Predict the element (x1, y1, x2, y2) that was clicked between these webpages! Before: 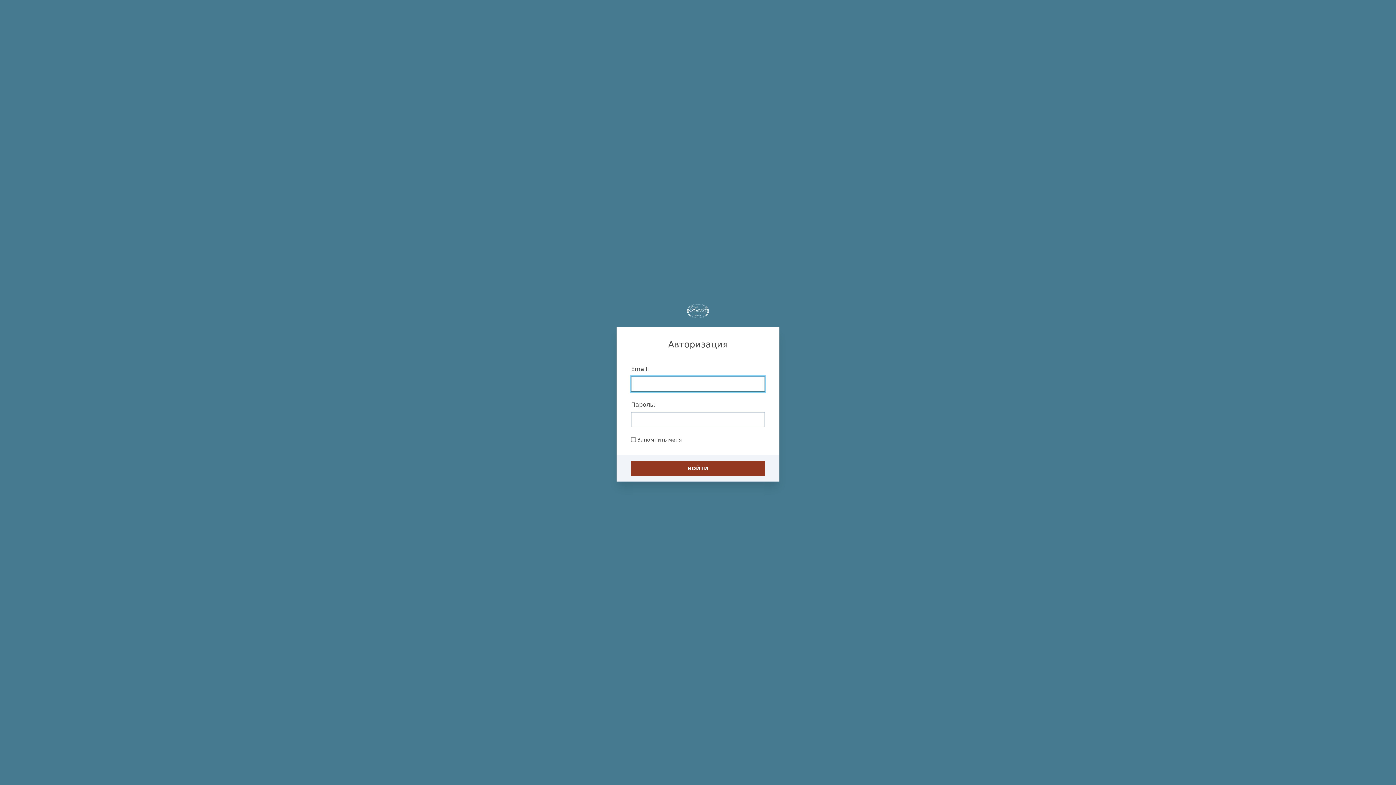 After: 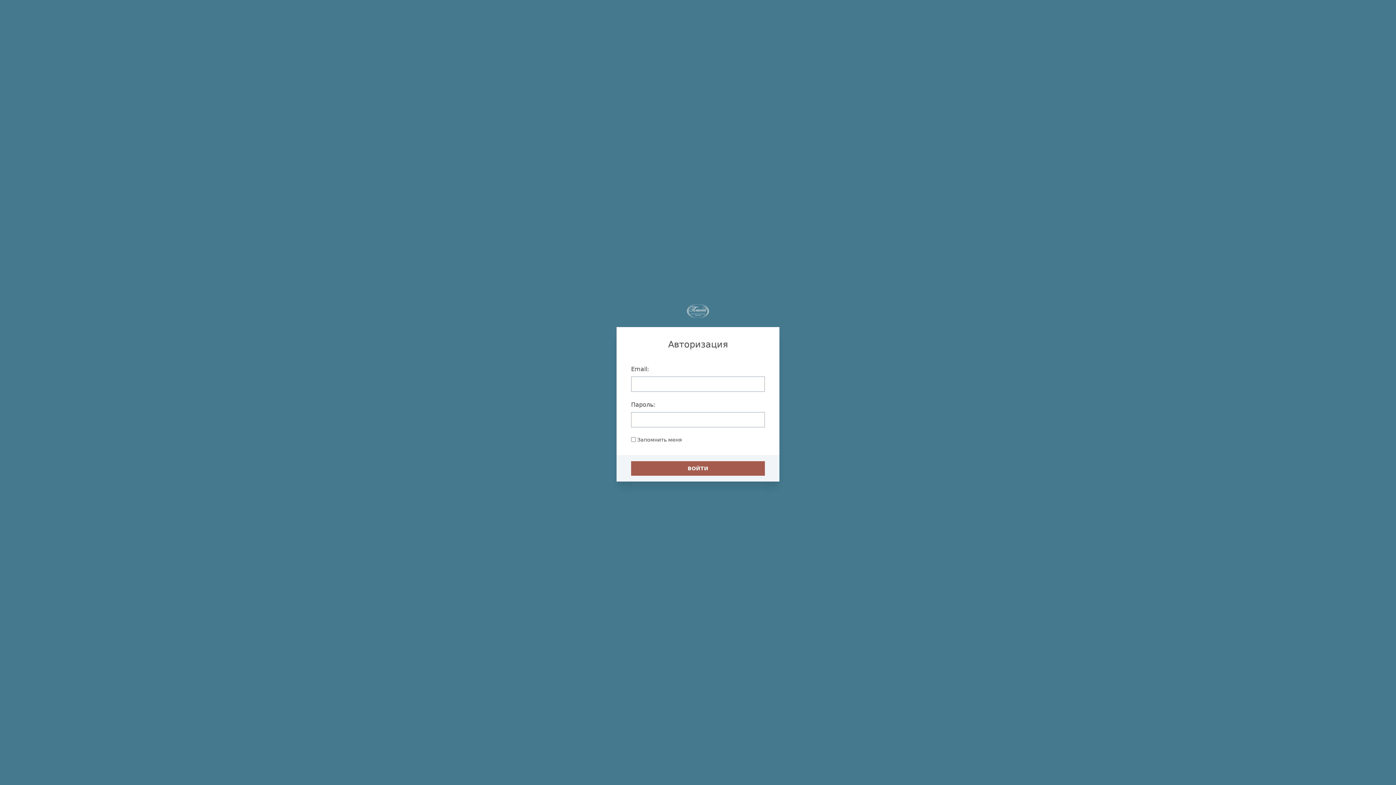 Action: label: ВОЙТИ bbox: (631, 461, 765, 475)